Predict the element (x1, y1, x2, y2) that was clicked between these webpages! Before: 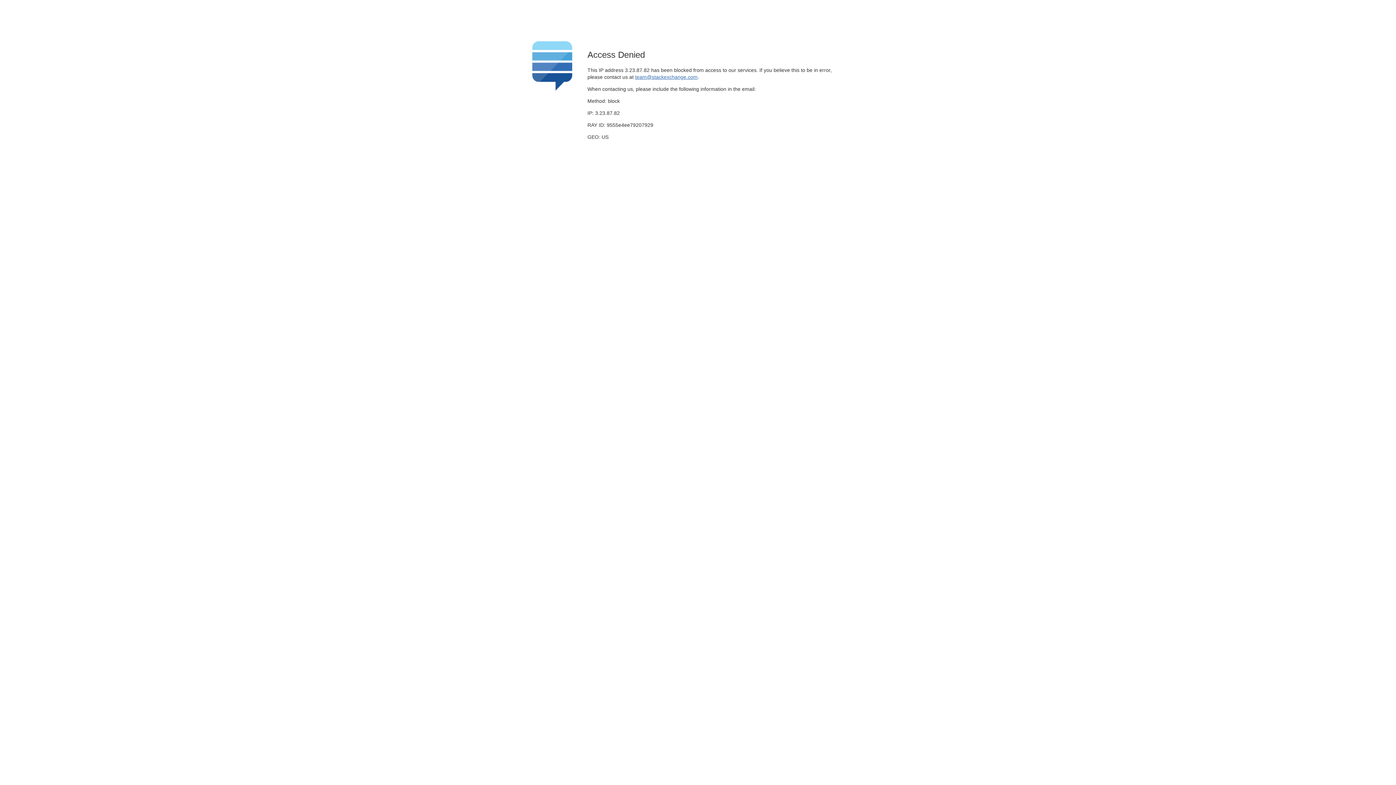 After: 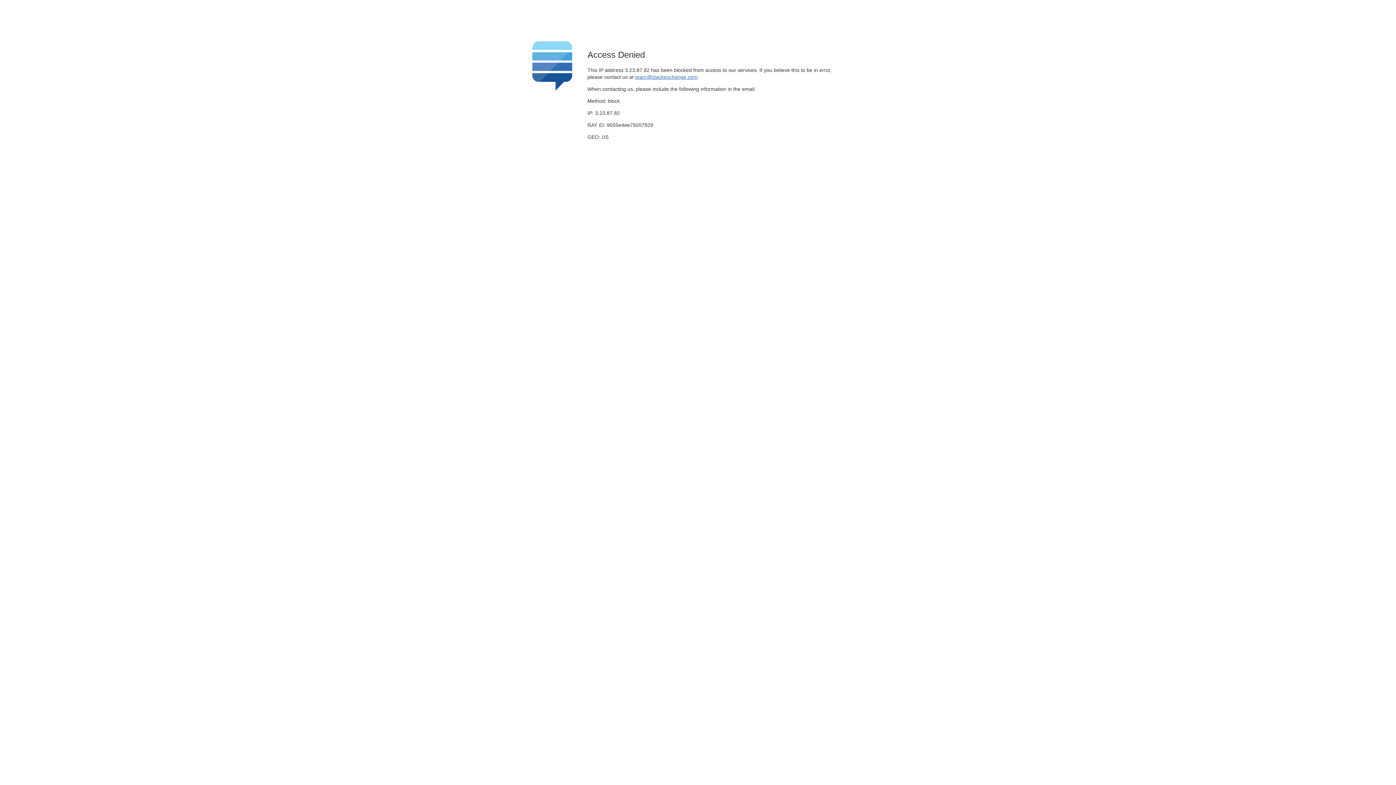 Action: bbox: (635, 74, 697, 79) label: team@stackexchange.com